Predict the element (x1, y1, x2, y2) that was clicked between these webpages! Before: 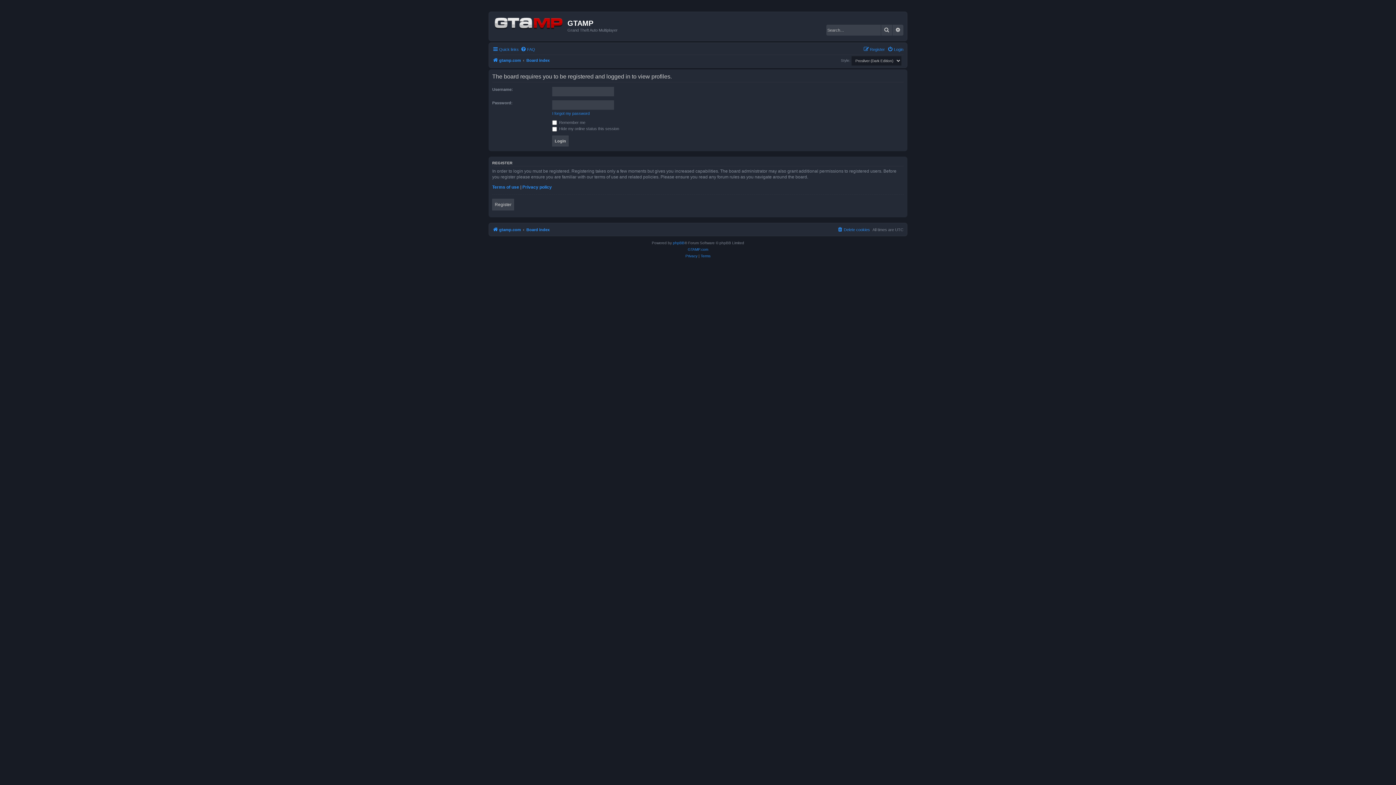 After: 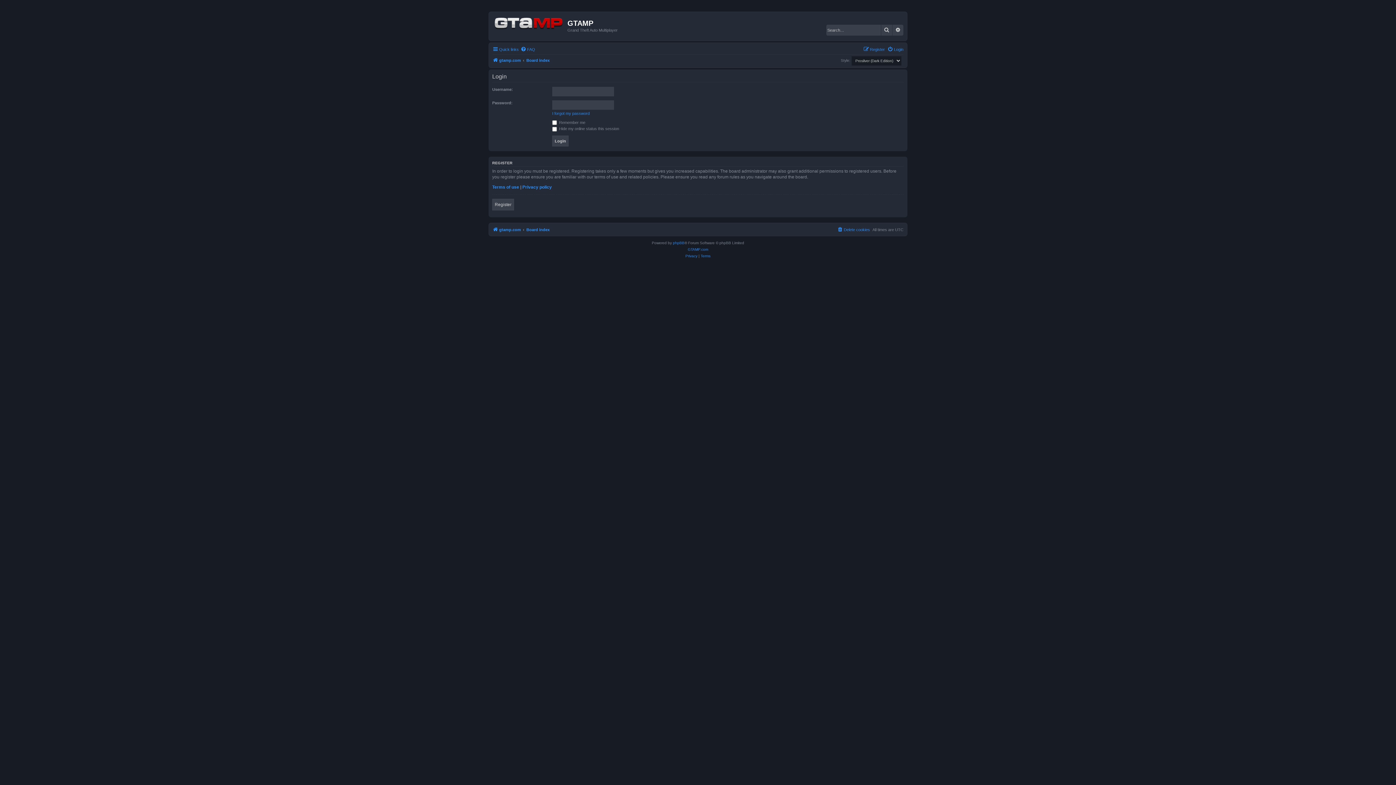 Action: label: Login bbox: (887, 44, 903, 53)